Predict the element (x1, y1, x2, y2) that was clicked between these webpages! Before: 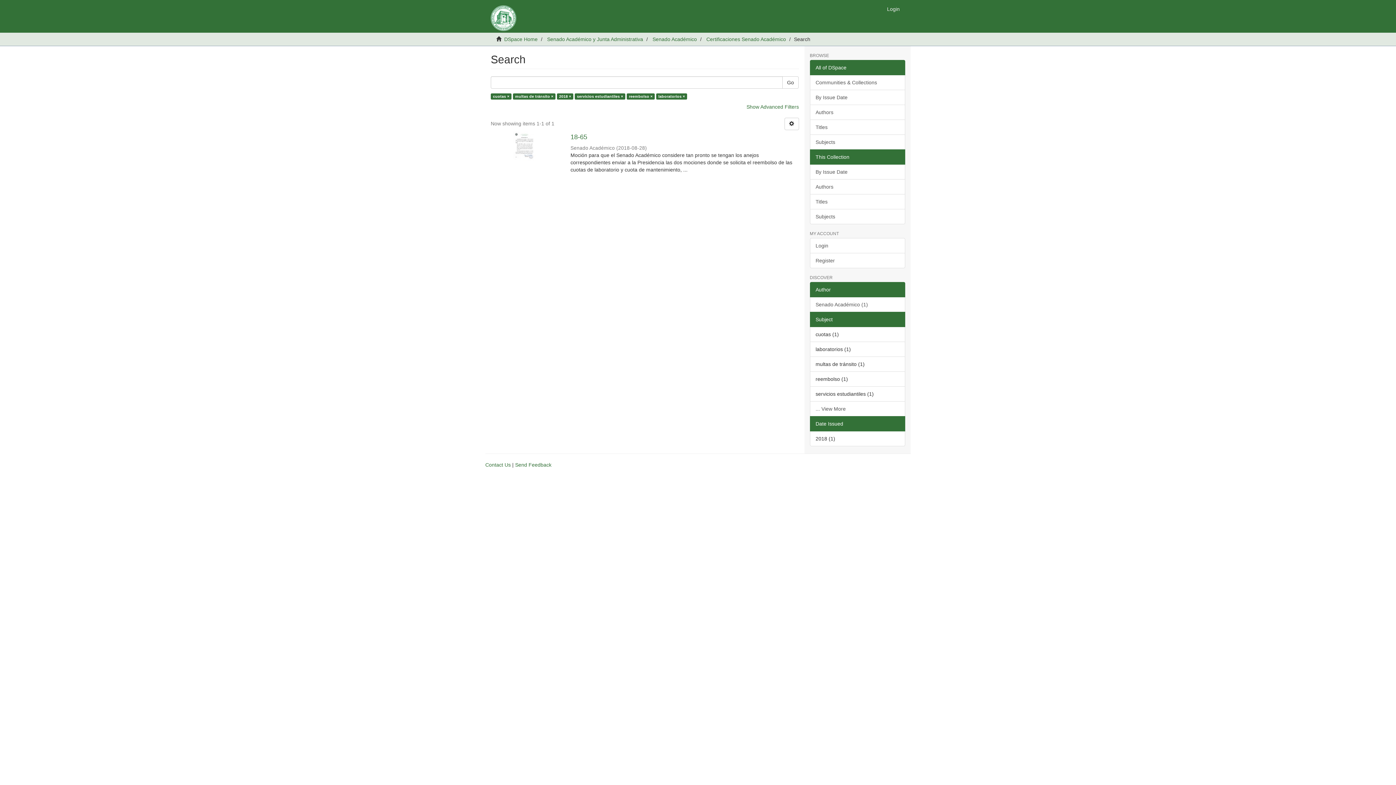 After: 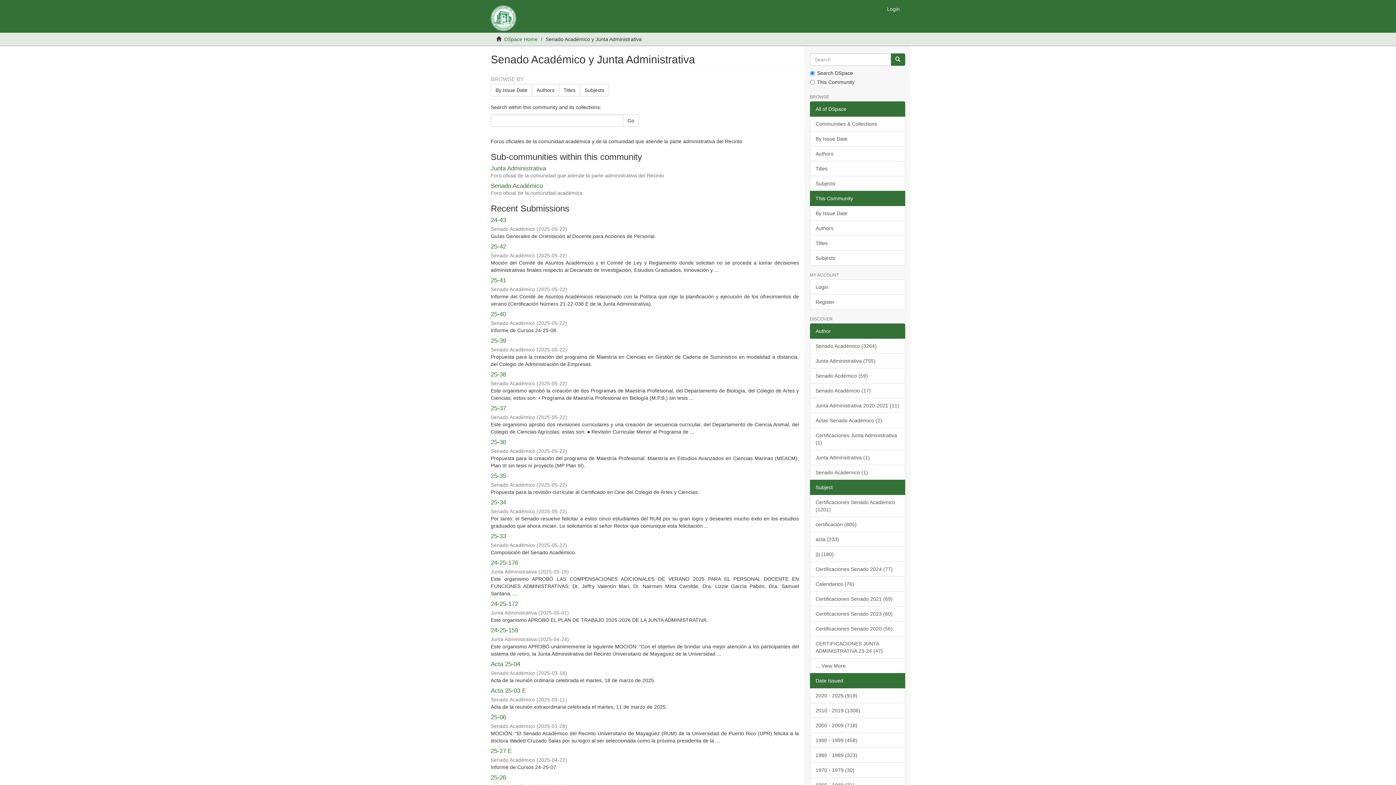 Action: bbox: (547, 36, 643, 42) label: Senado Académico y Junta Administrativa